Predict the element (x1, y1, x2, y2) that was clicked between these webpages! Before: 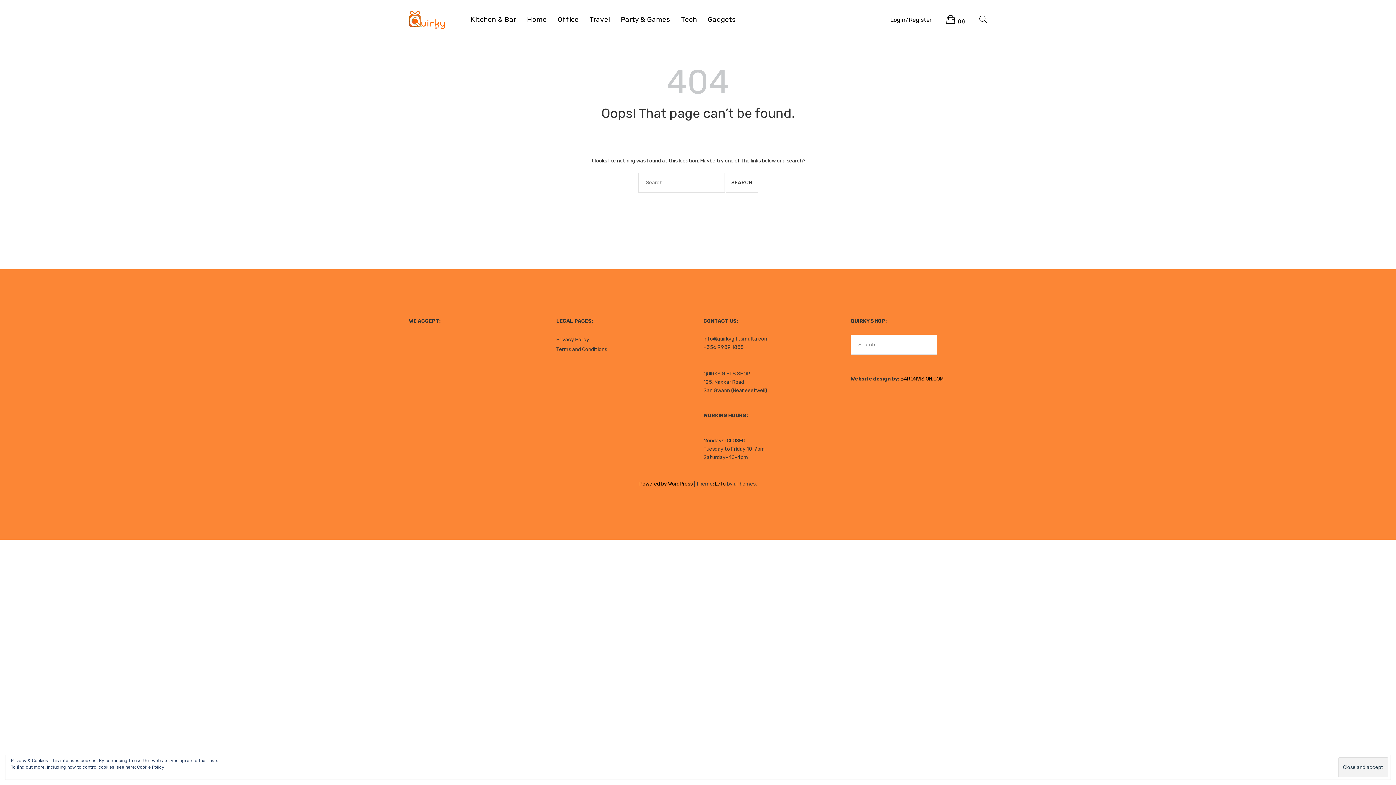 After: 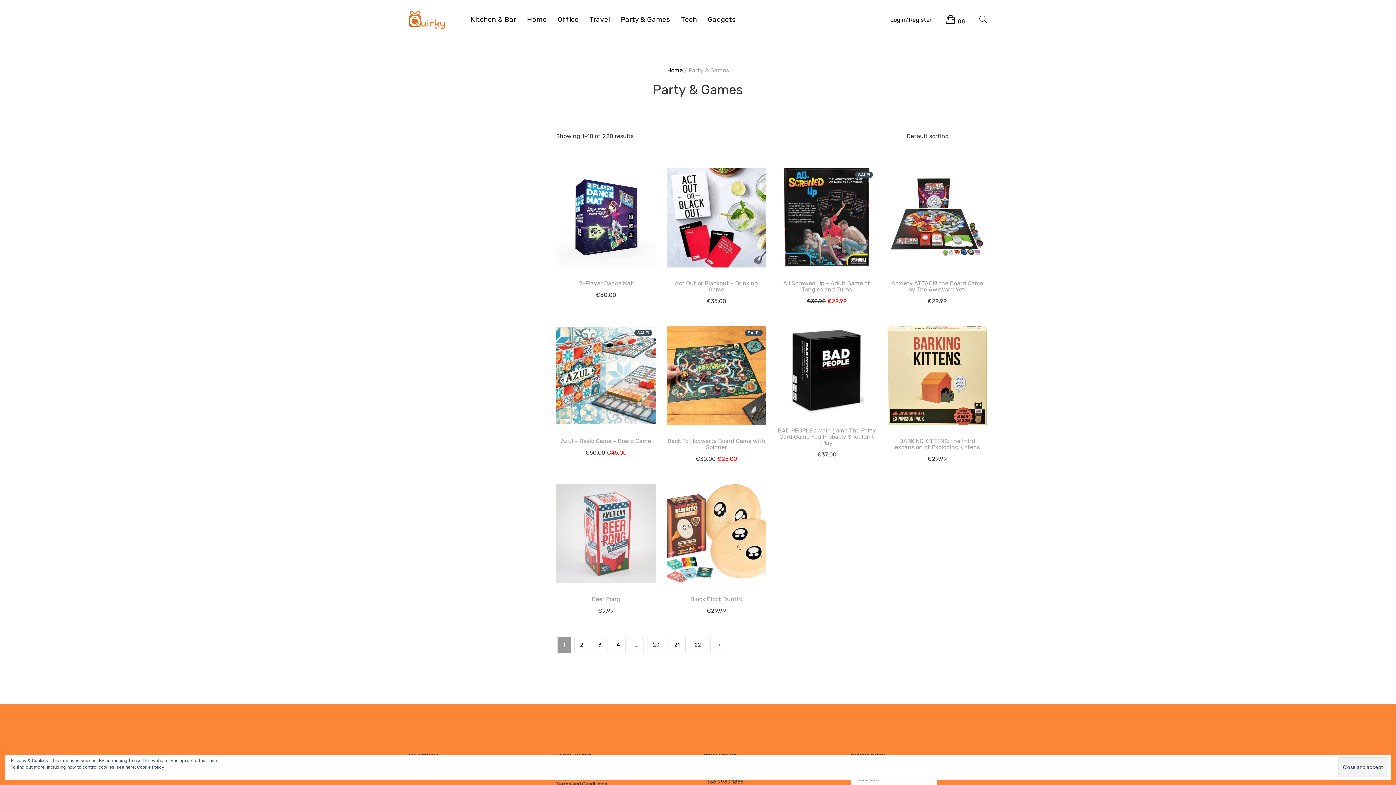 Action: label: Party & Games bbox: (620, 15, 670, 23)